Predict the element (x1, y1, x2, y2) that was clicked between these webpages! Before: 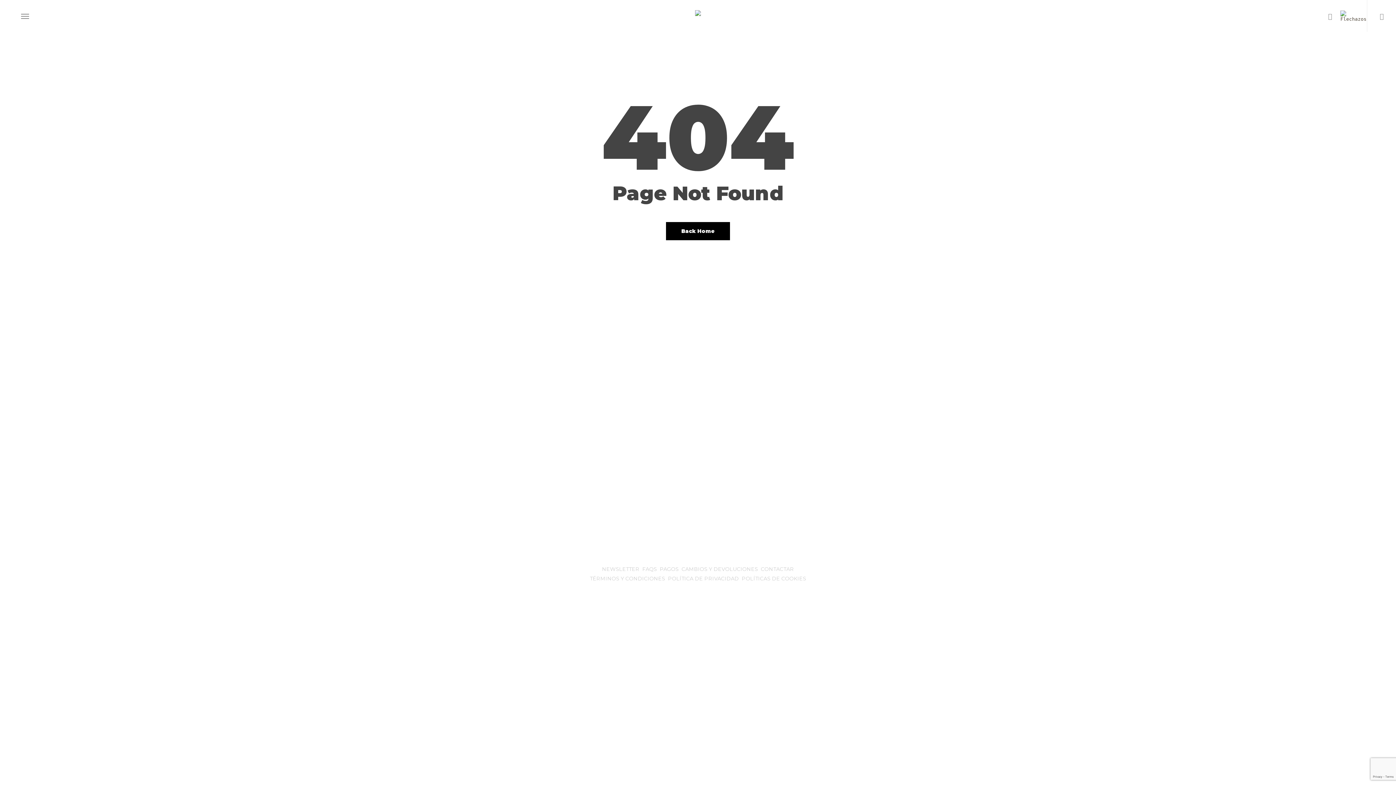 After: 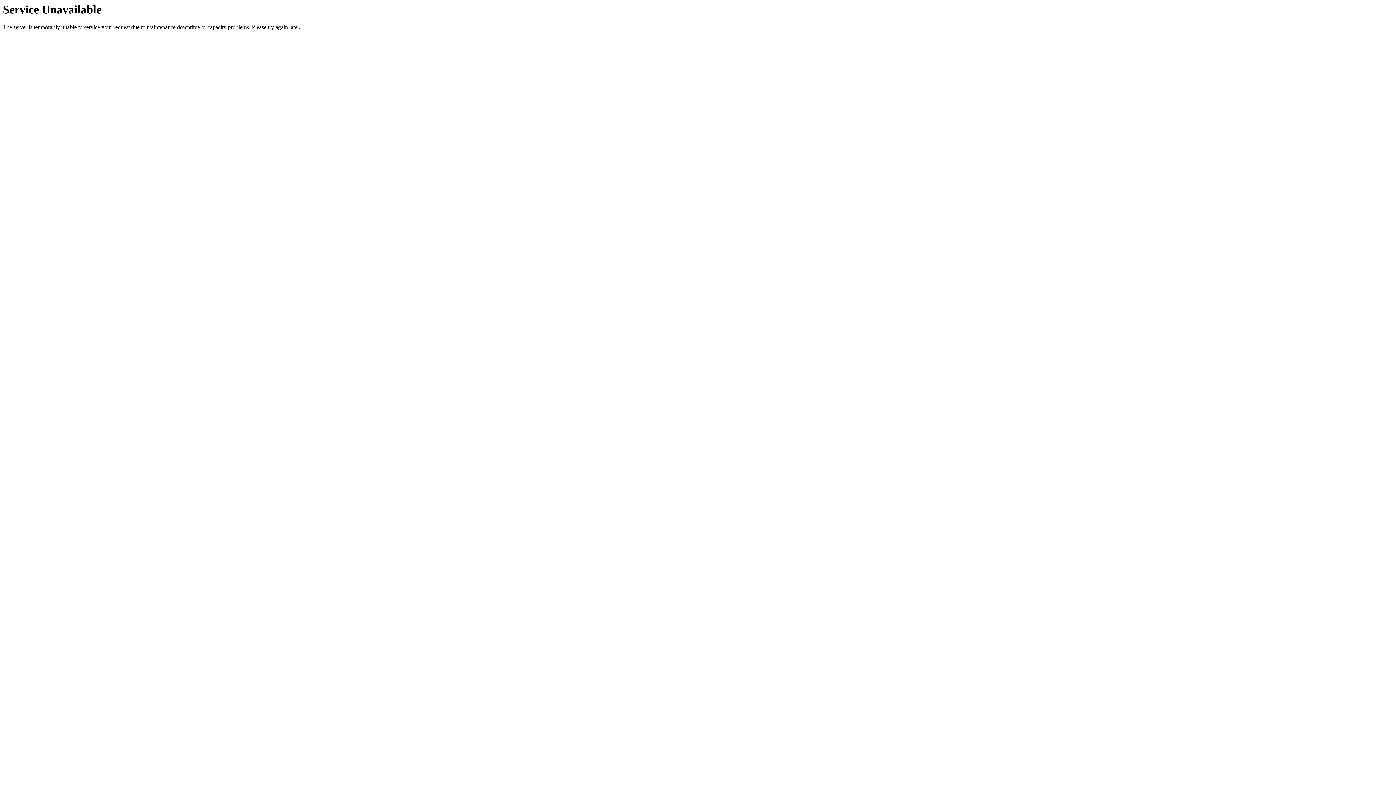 Action: label: Back Home bbox: (666, 222, 730, 240)